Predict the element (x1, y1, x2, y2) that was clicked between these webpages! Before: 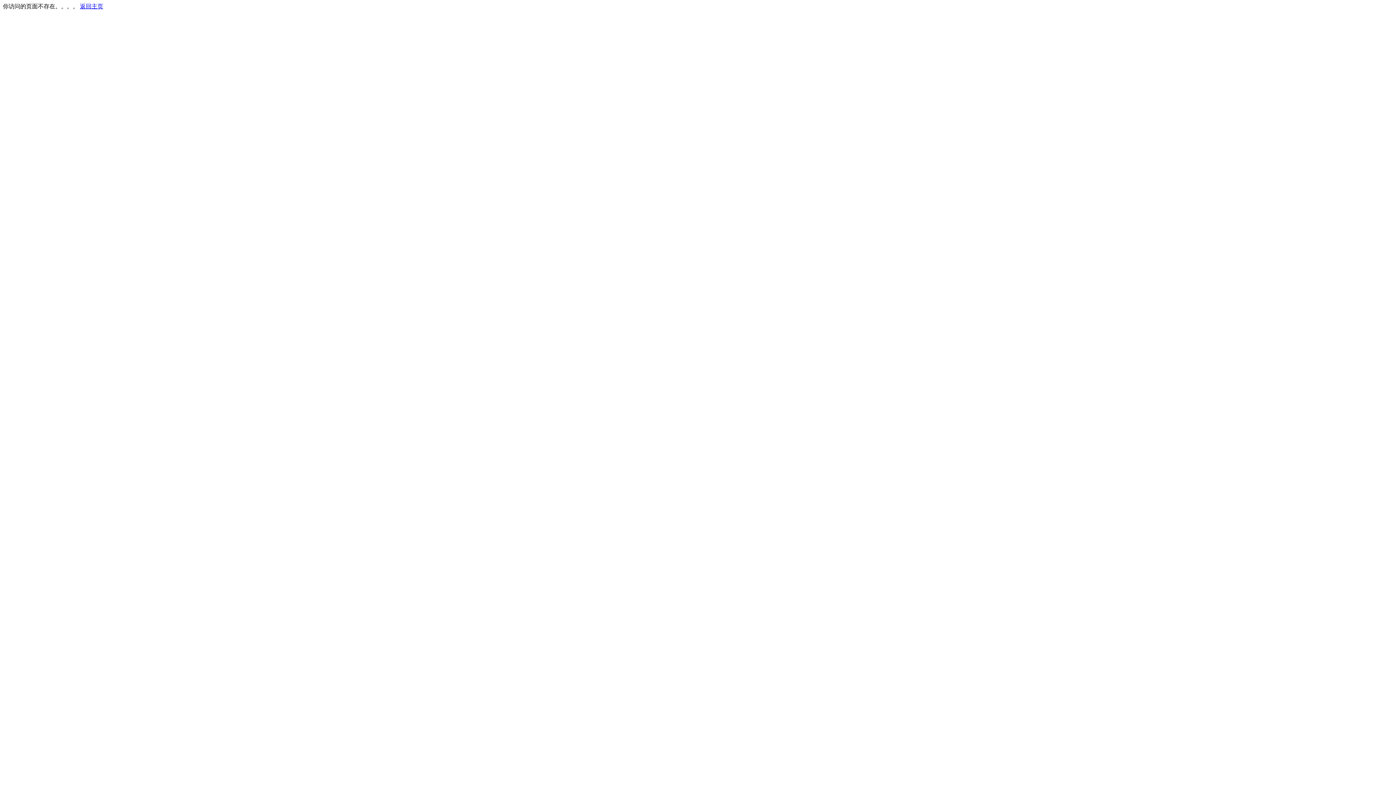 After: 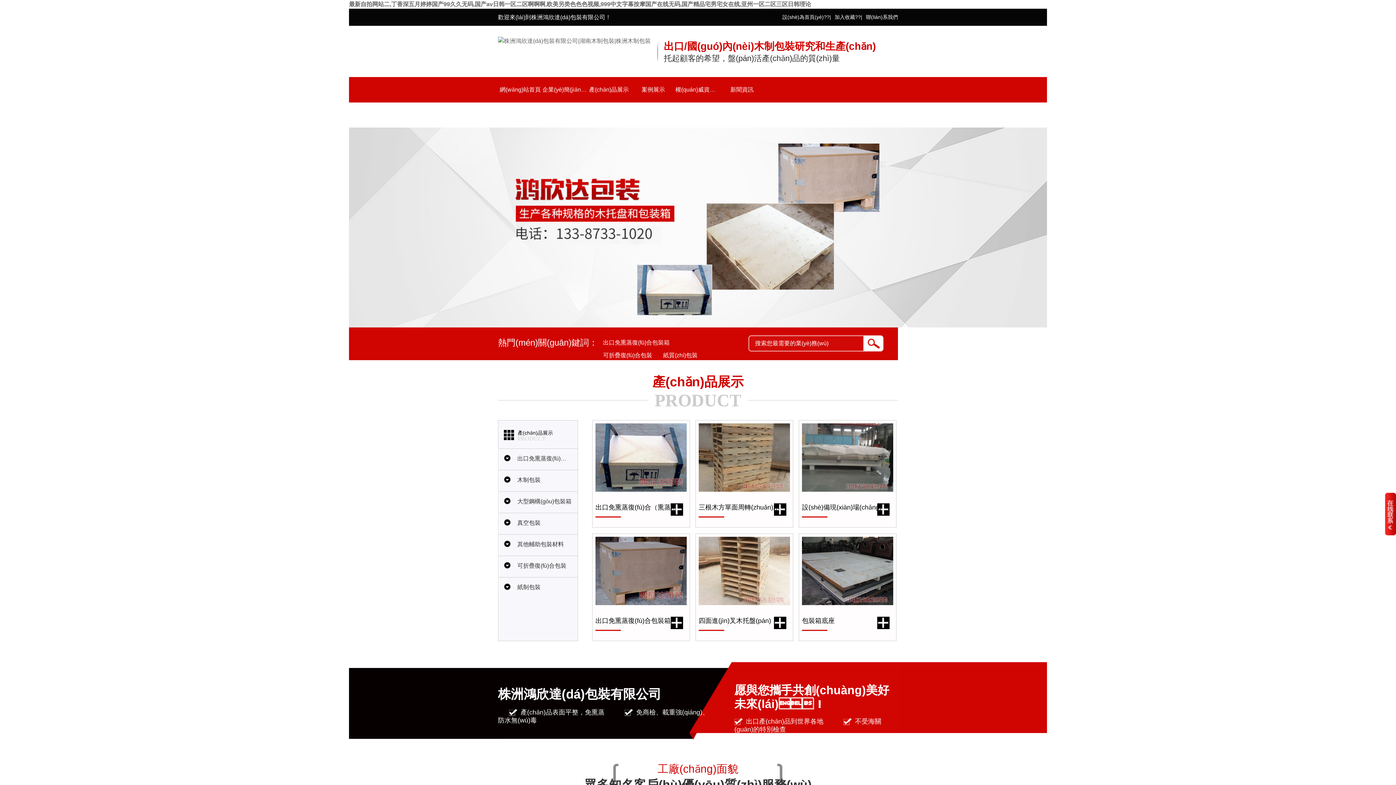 Action: bbox: (80, 3, 103, 9) label: 返回主页